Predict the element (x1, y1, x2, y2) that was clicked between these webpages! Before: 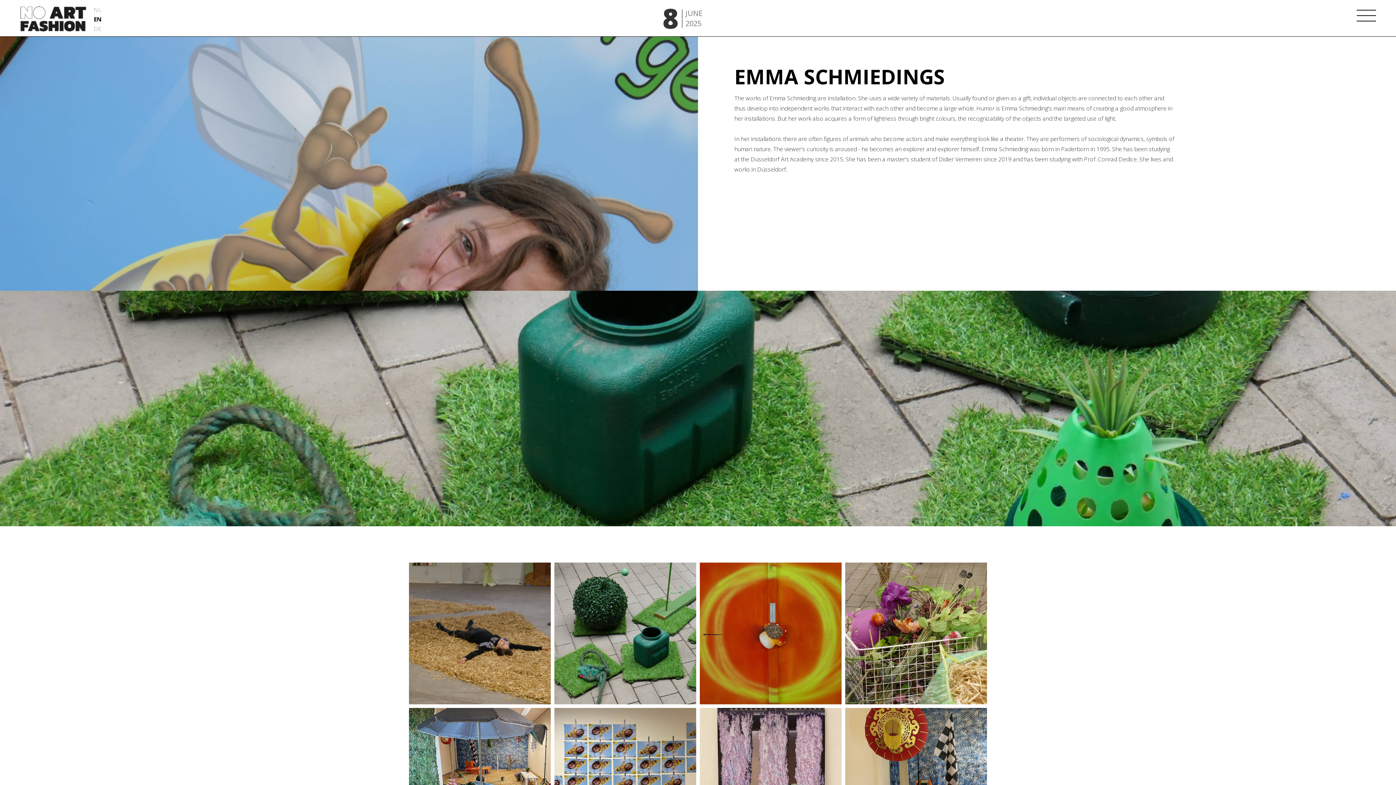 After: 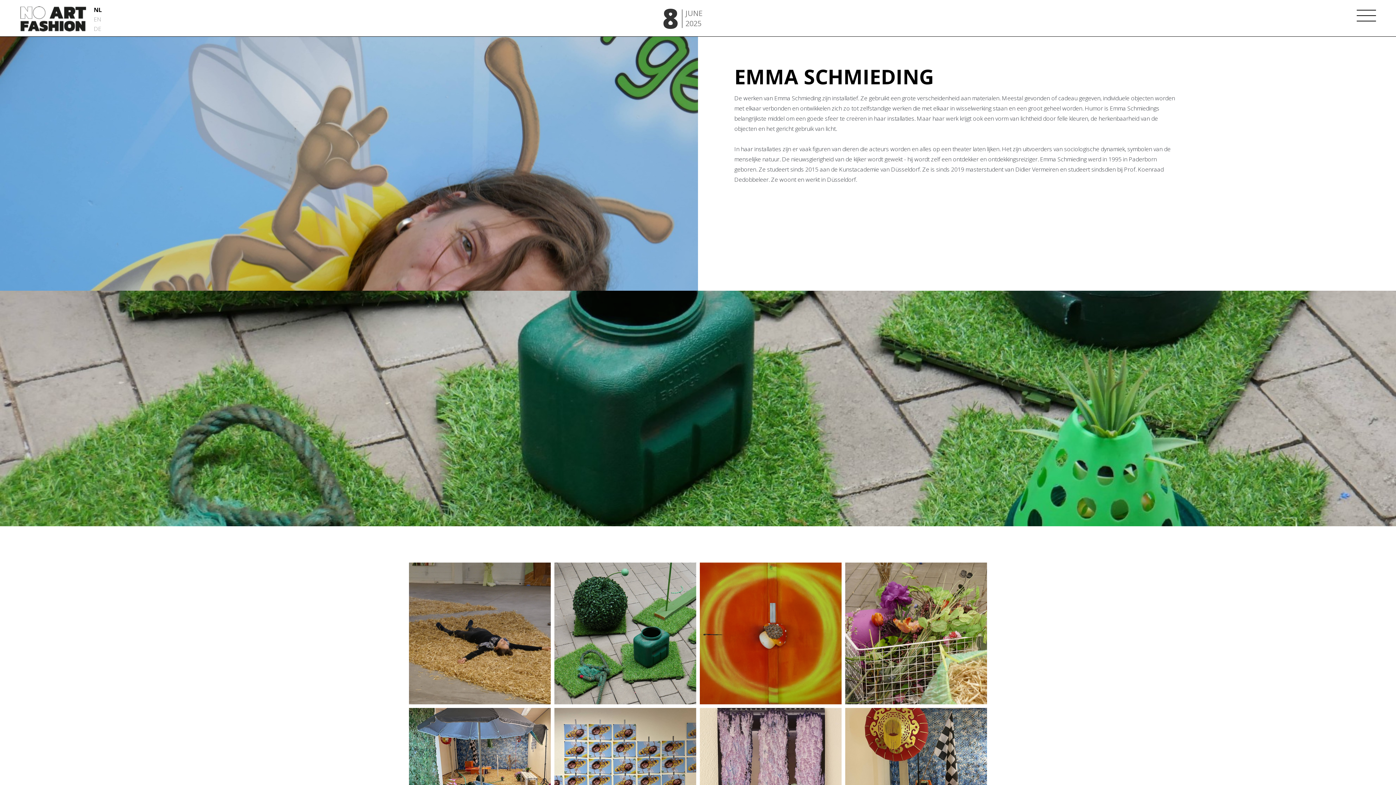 Action: bbox: (93, 5, 101, 13) label: NL